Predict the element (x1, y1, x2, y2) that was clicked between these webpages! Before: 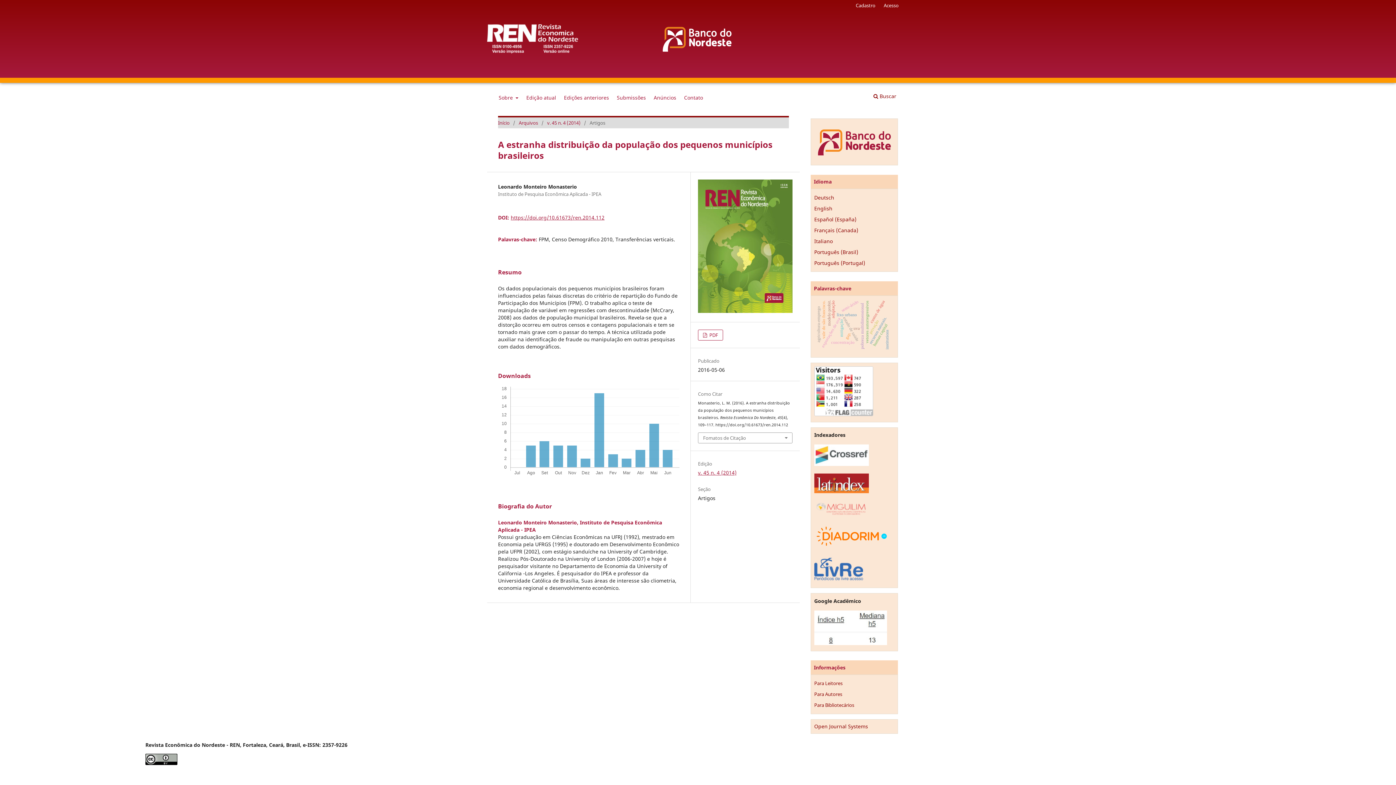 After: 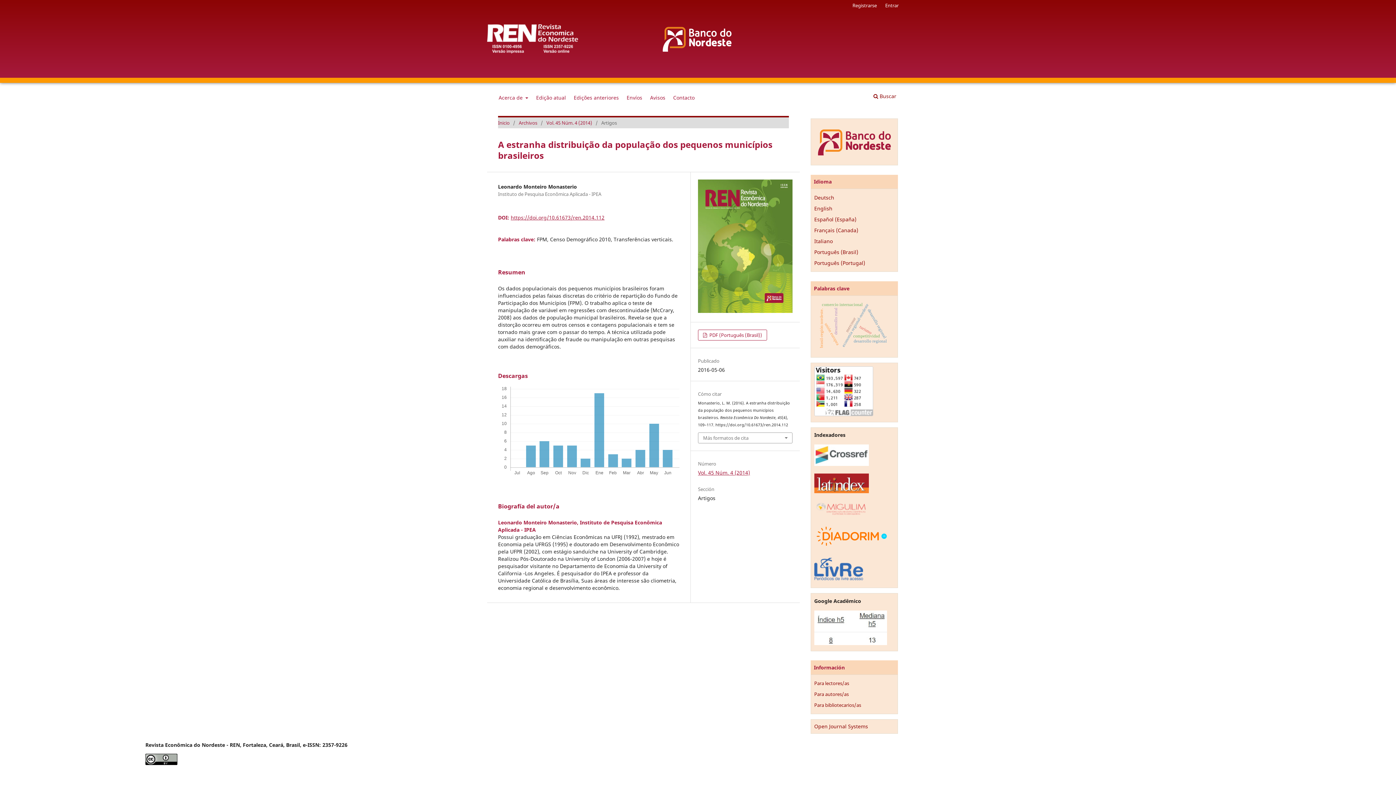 Action: label: Español (España) bbox: (814, 215, 856, 222)